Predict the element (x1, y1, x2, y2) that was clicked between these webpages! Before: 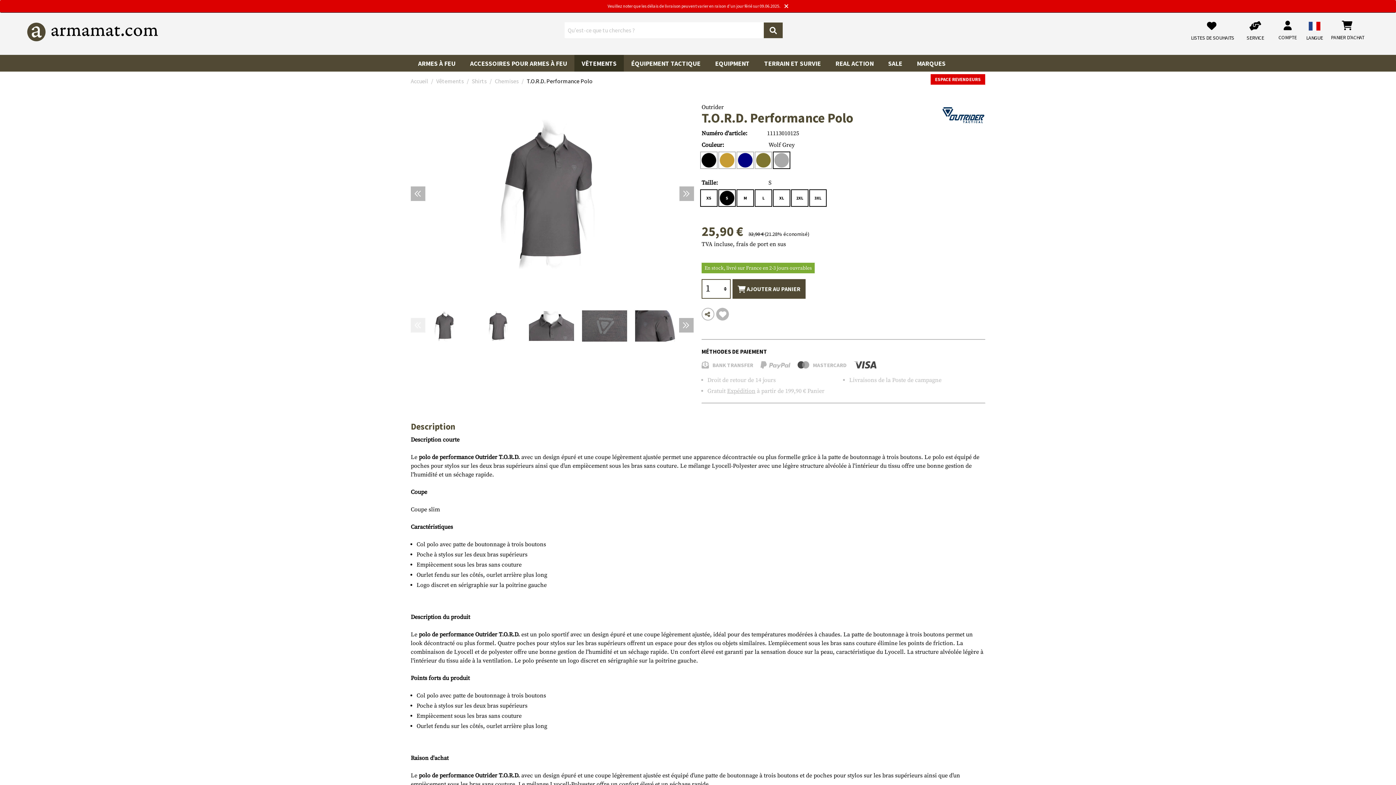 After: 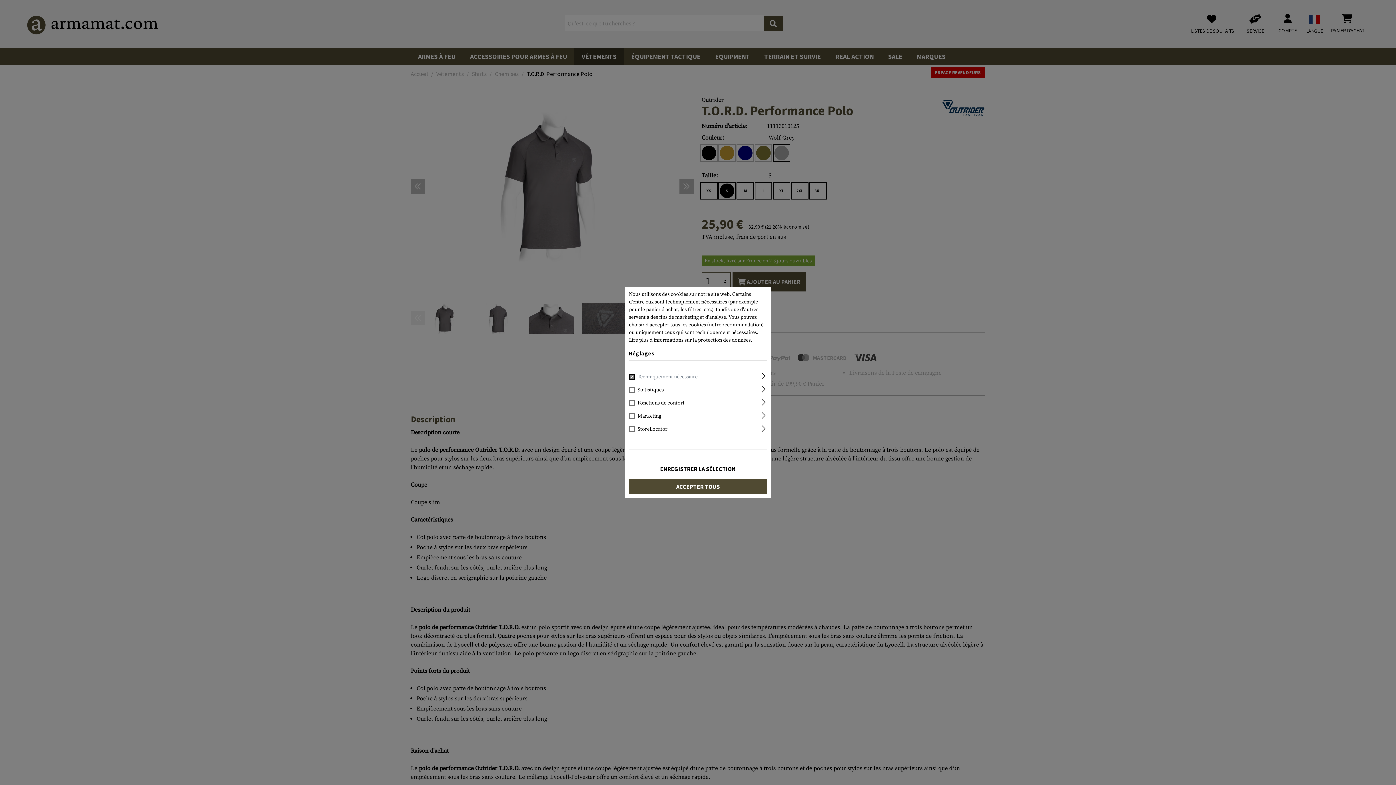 Action: label: Close bbox: (780, 0, 792, 12)